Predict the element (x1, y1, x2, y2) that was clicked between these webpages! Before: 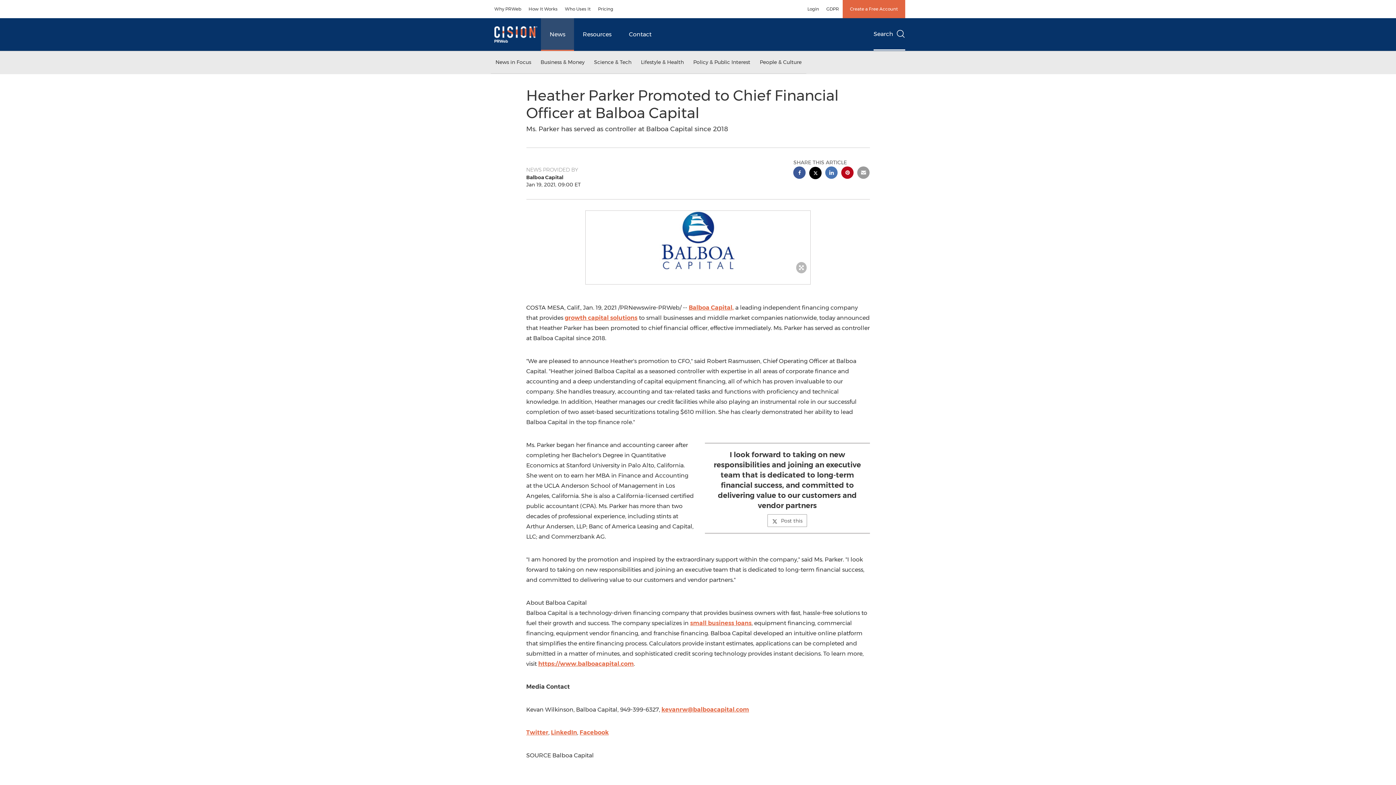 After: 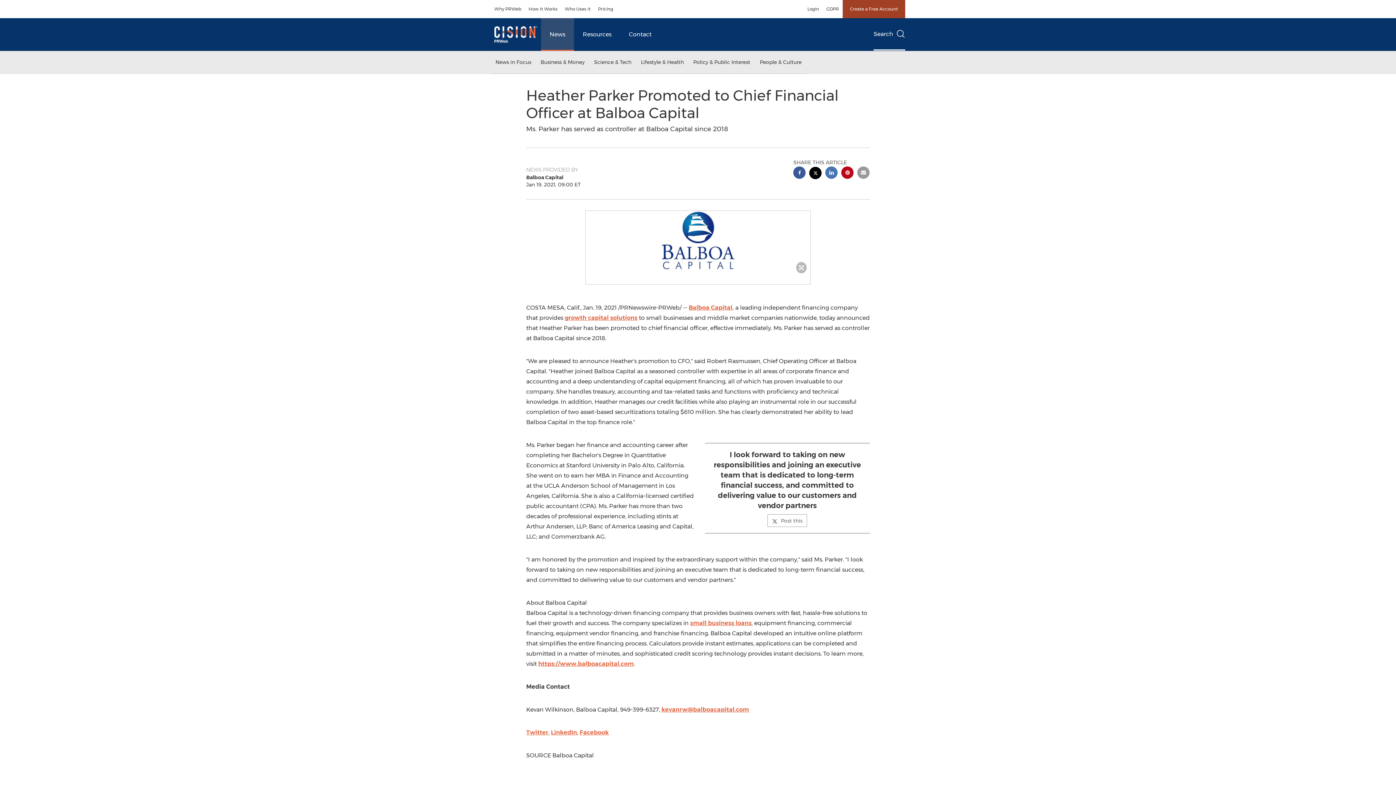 Action: bbox: (842, 0, 905, 18) label: Create a Free Account